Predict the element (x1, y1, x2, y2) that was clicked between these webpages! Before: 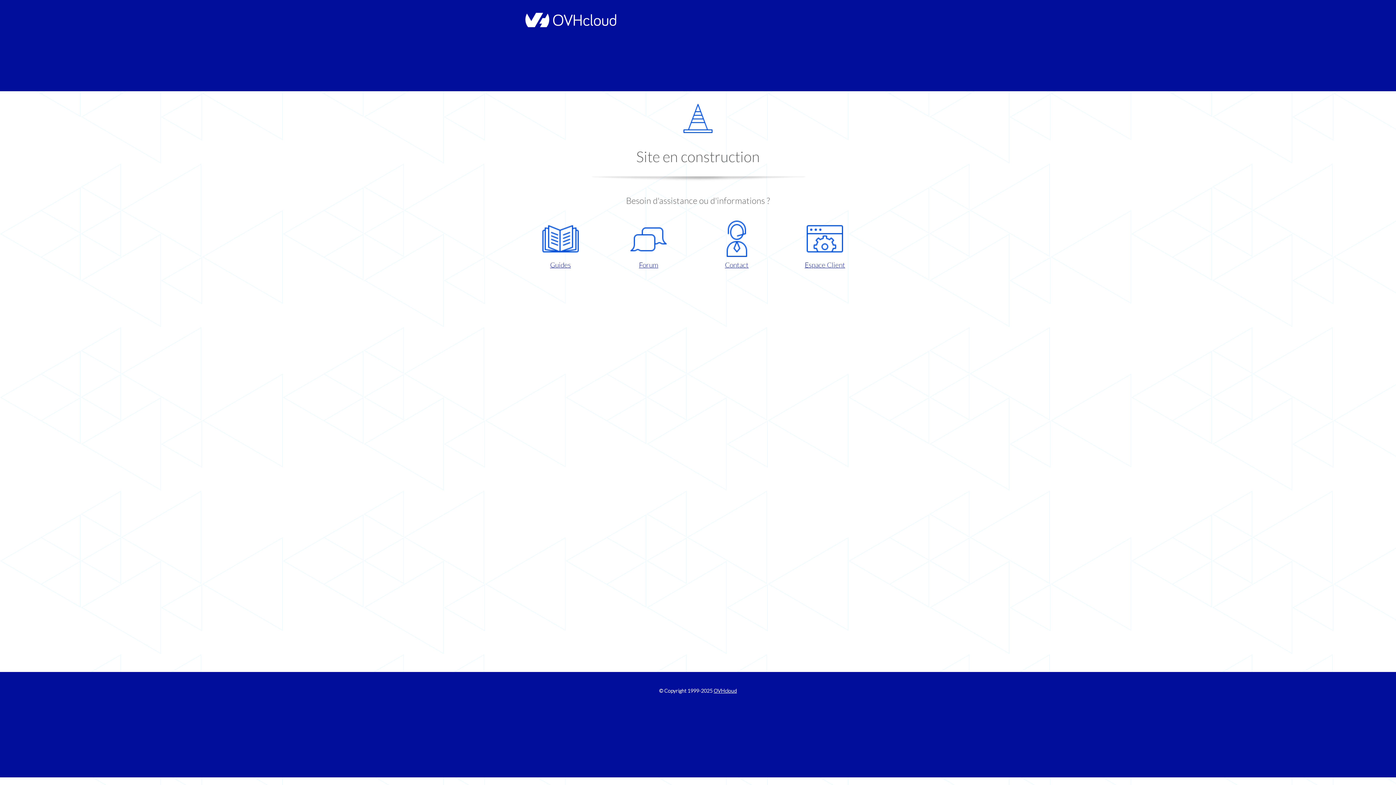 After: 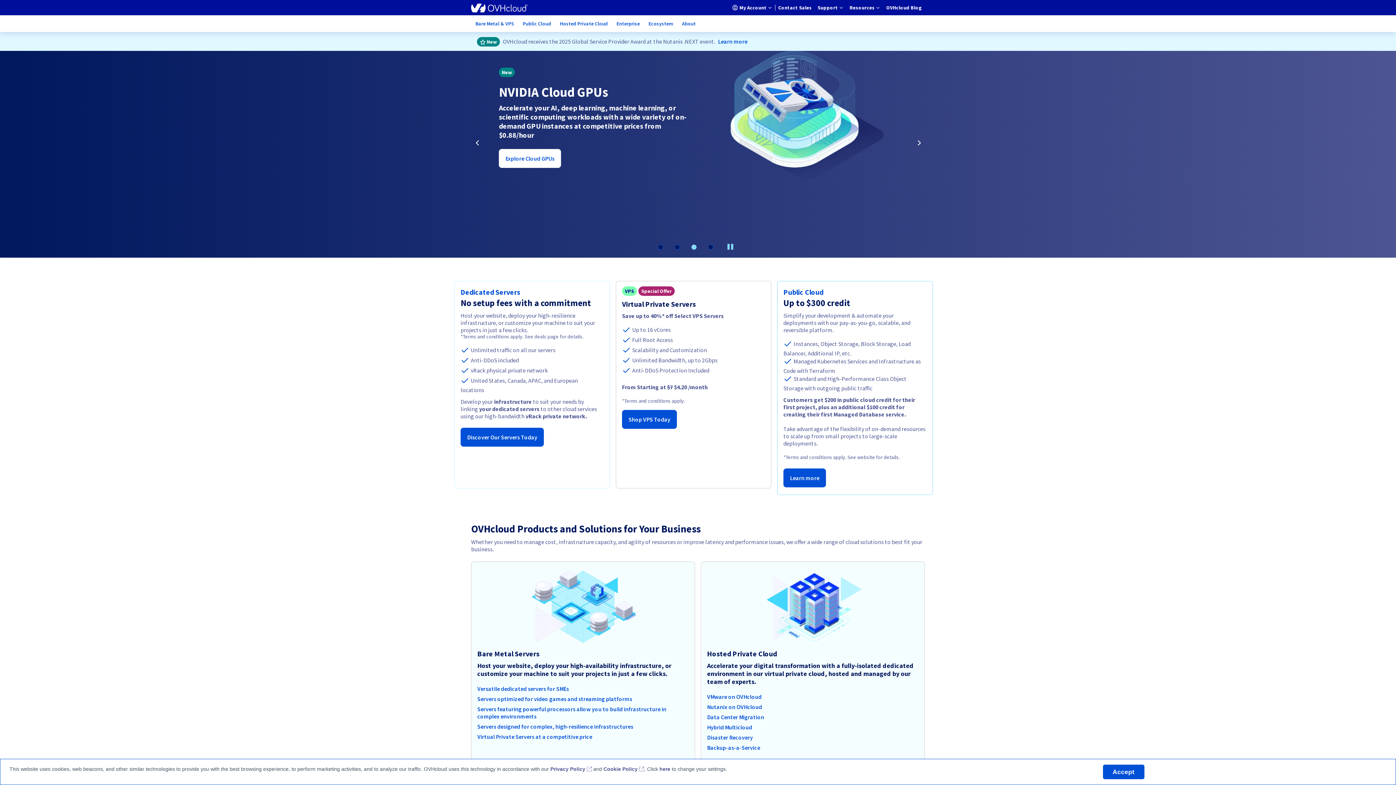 Action: bbox: (713, 688, 737, 694) label: OVHcloud